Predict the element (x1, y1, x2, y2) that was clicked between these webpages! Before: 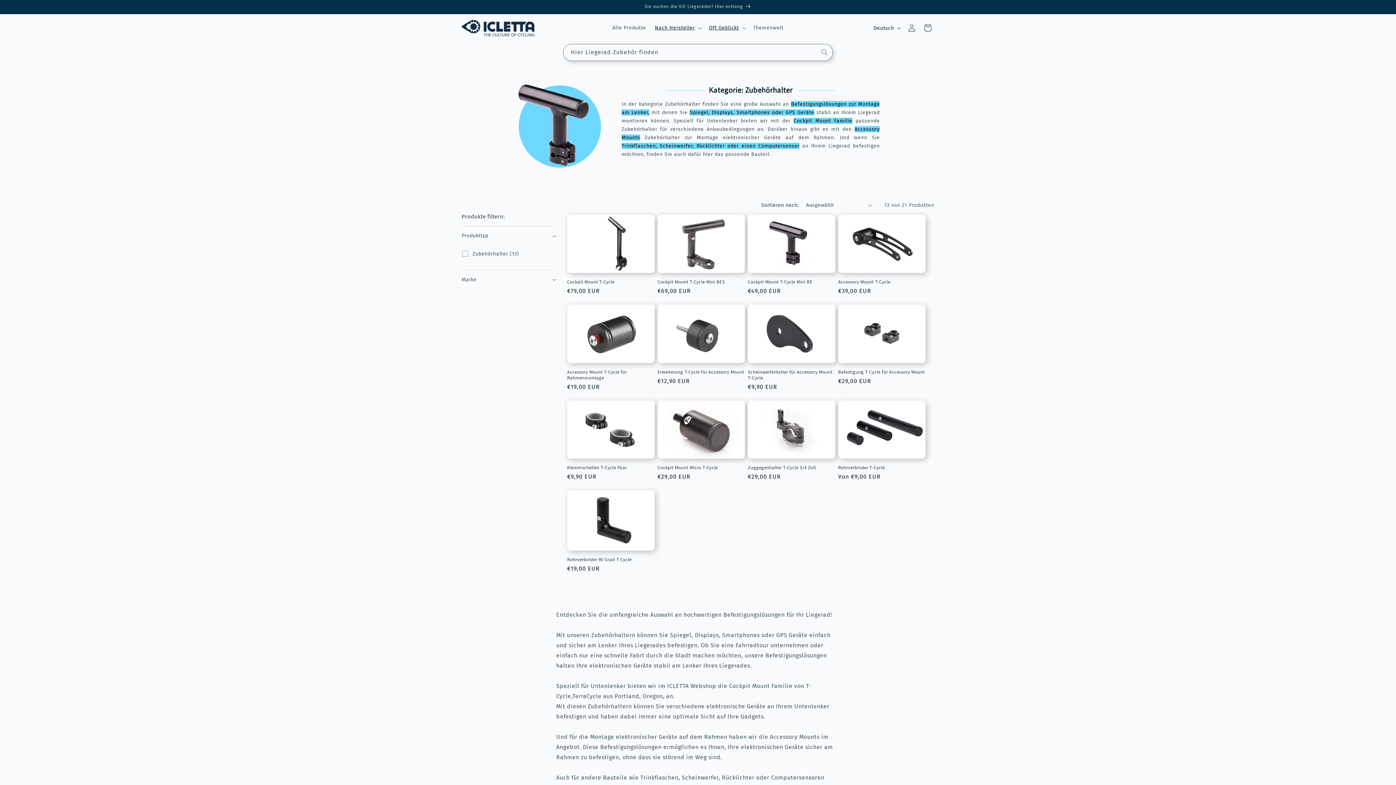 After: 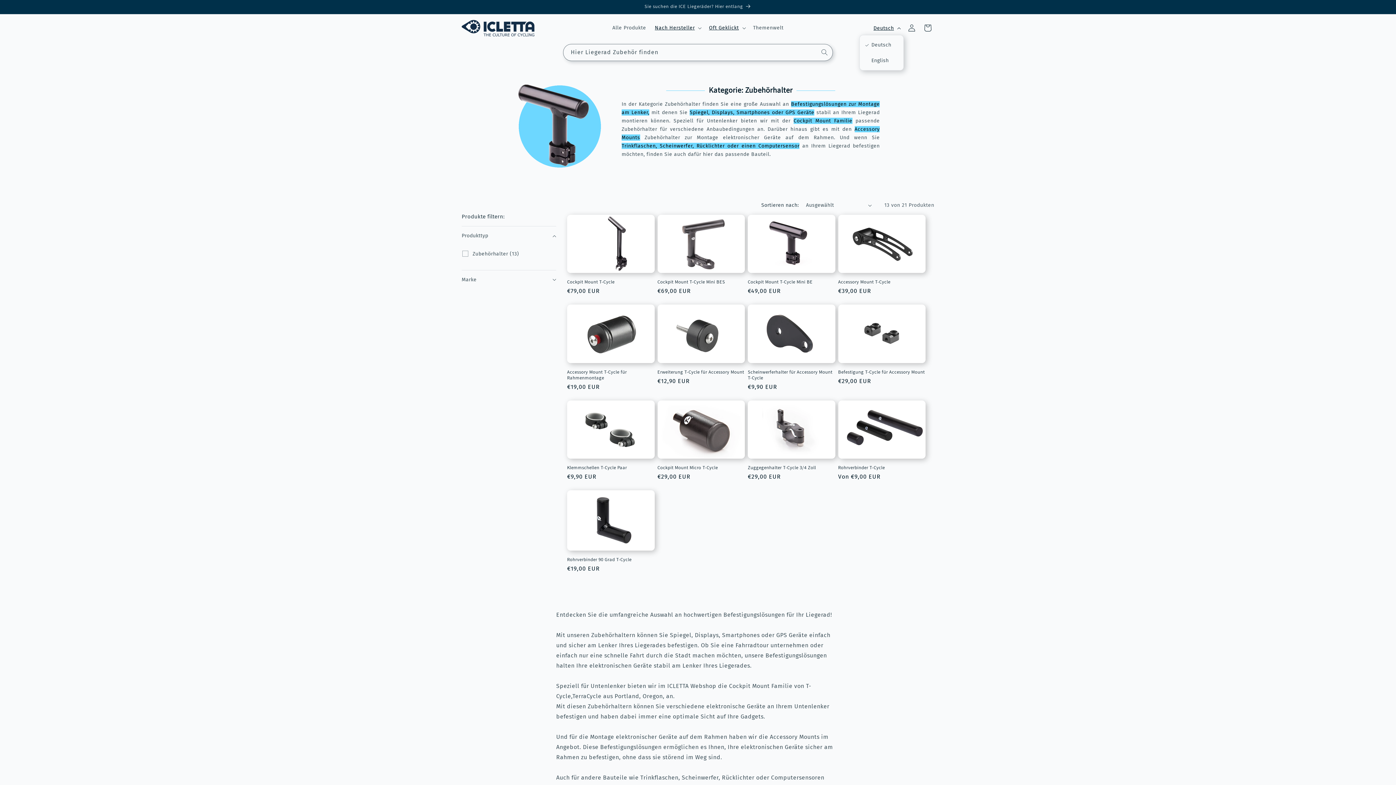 Action: bbox: (869, 21, 904, 34) label: Deutsch